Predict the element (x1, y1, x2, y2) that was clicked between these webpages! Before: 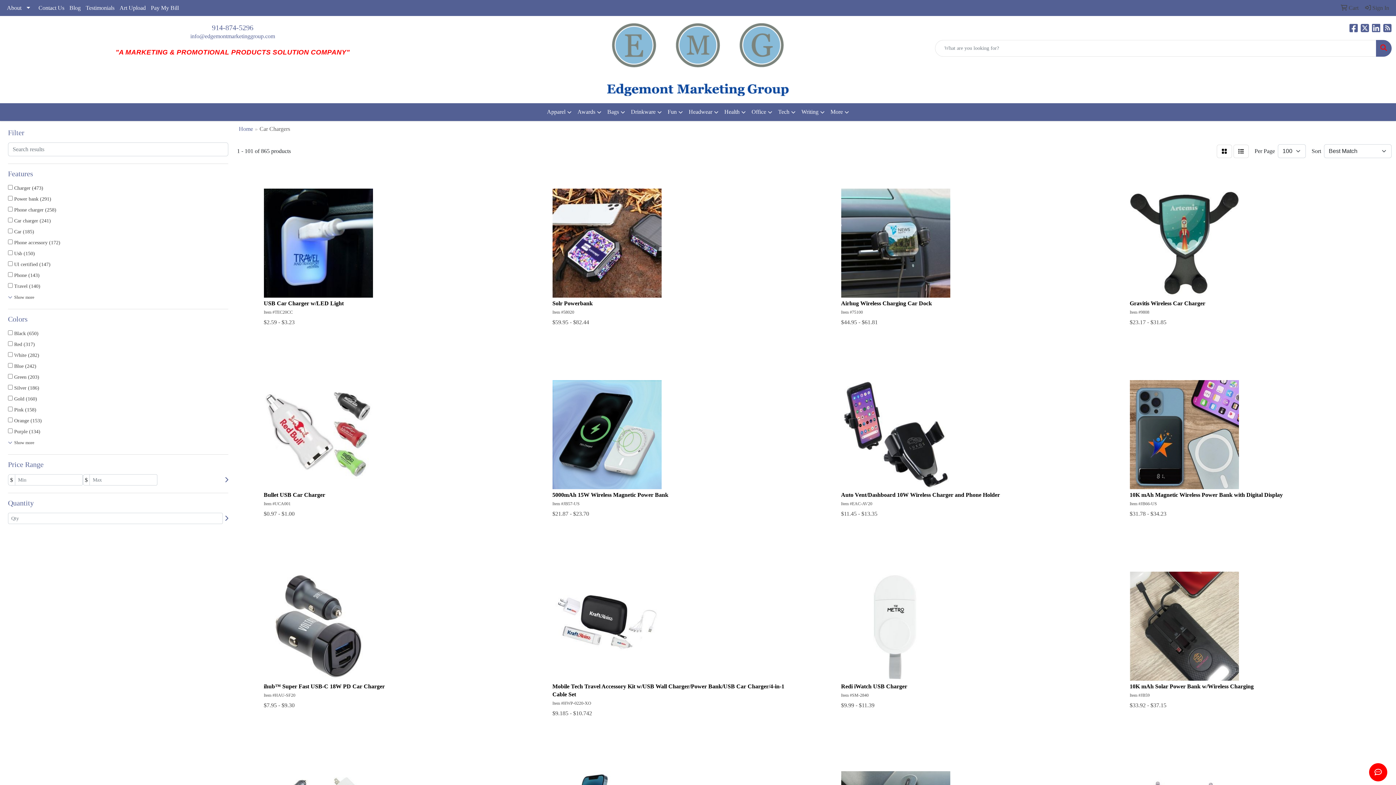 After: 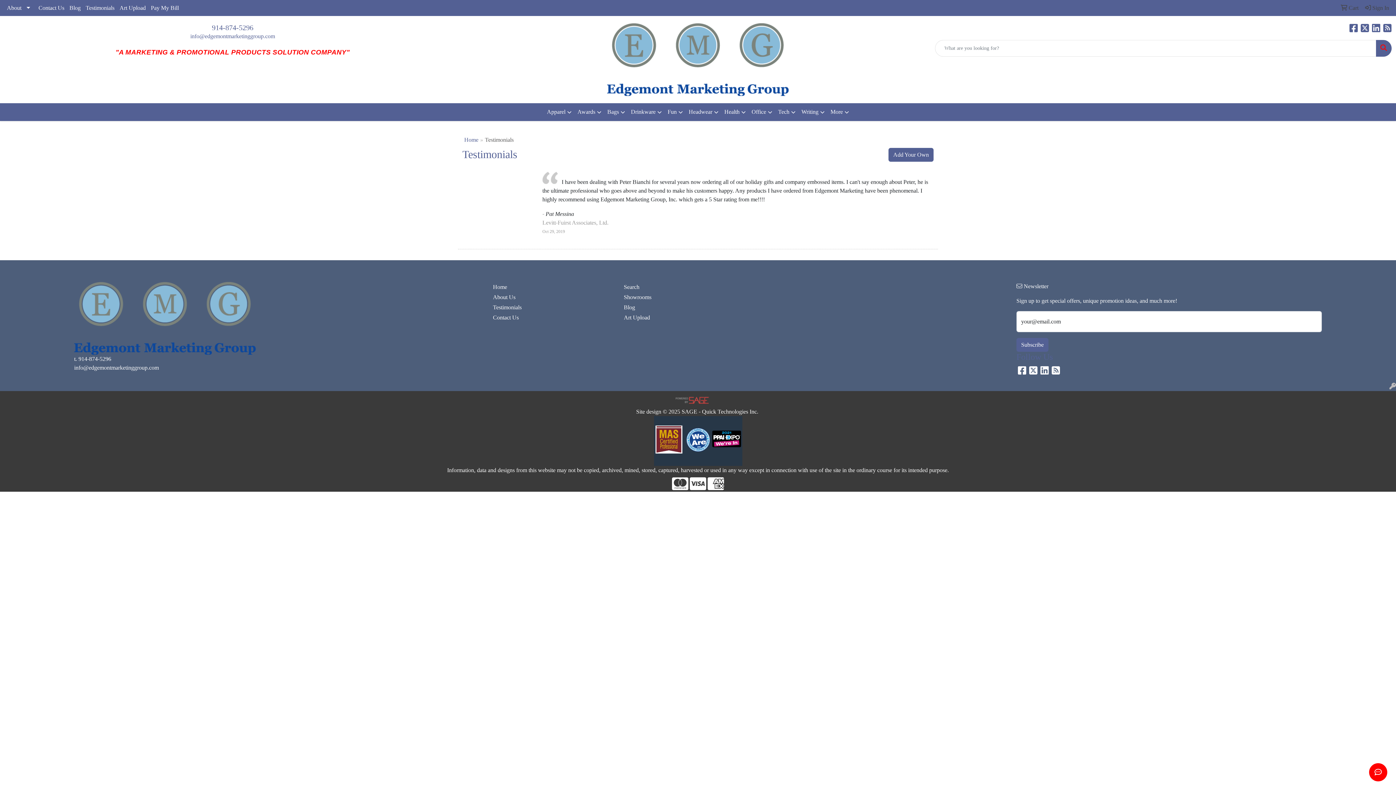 Action: bbox: (83, 0, 117, 16) label: Testimonials